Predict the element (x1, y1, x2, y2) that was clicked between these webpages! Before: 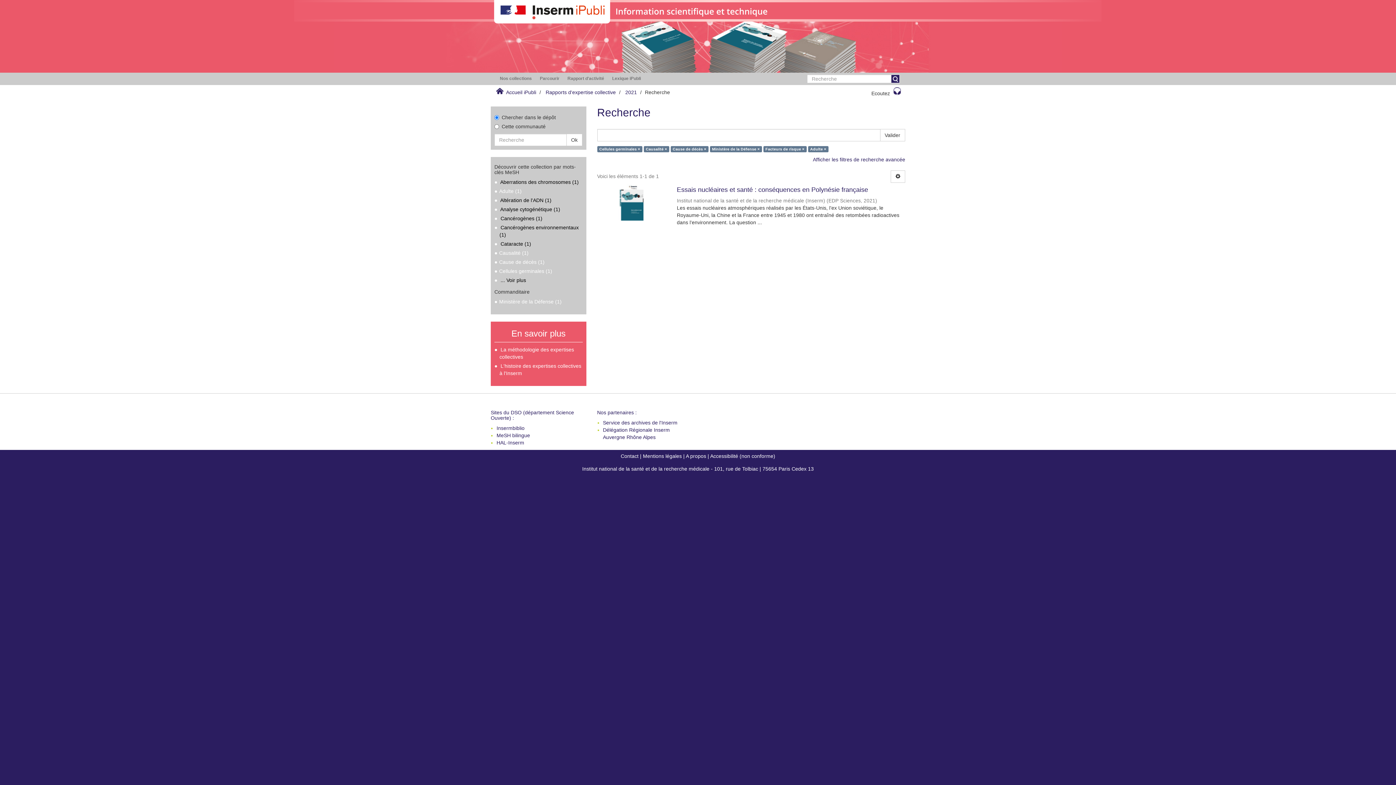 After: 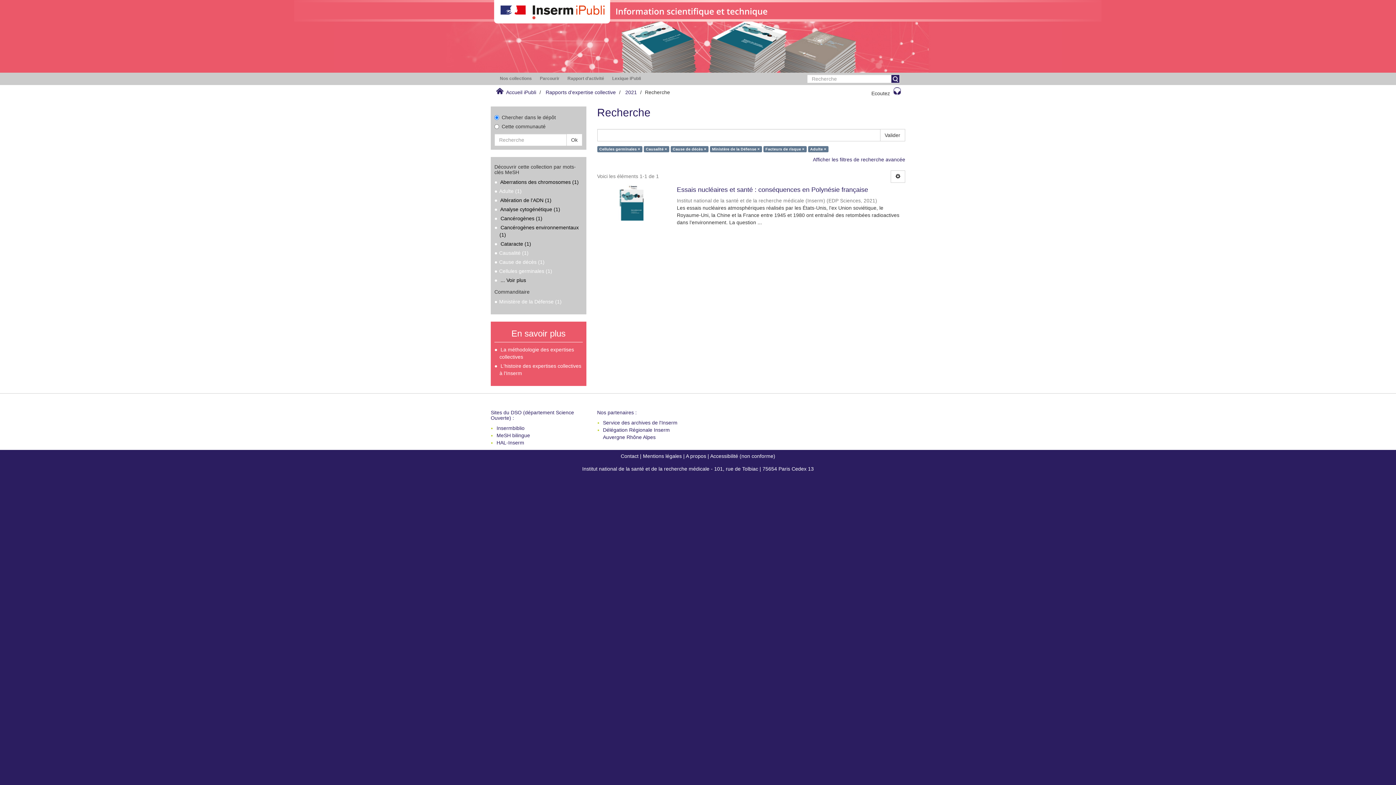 Action: label: Valider bbox: (880, 129, 905, 141)